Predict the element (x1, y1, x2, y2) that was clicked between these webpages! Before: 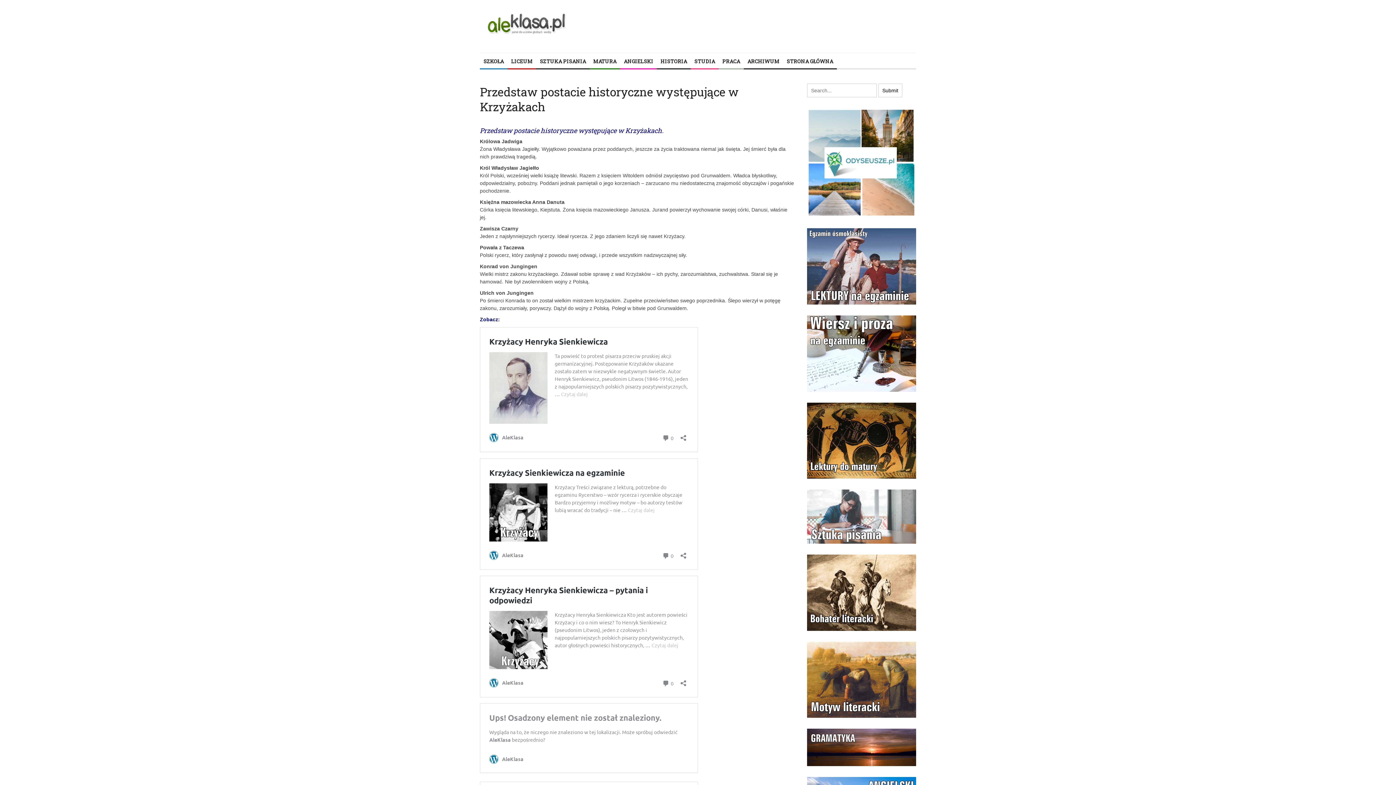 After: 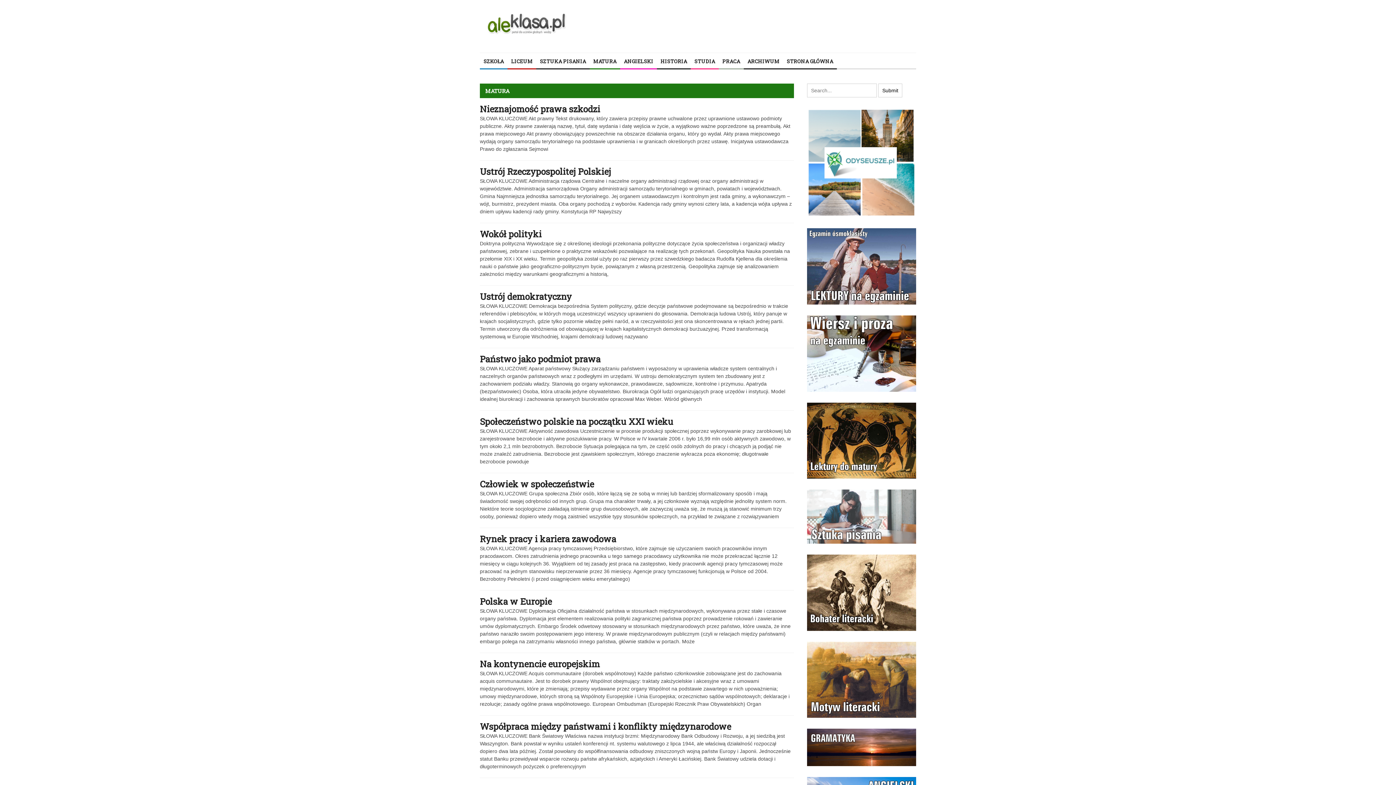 Action: bbox: (589, 53, 620, 69) label: MATURA